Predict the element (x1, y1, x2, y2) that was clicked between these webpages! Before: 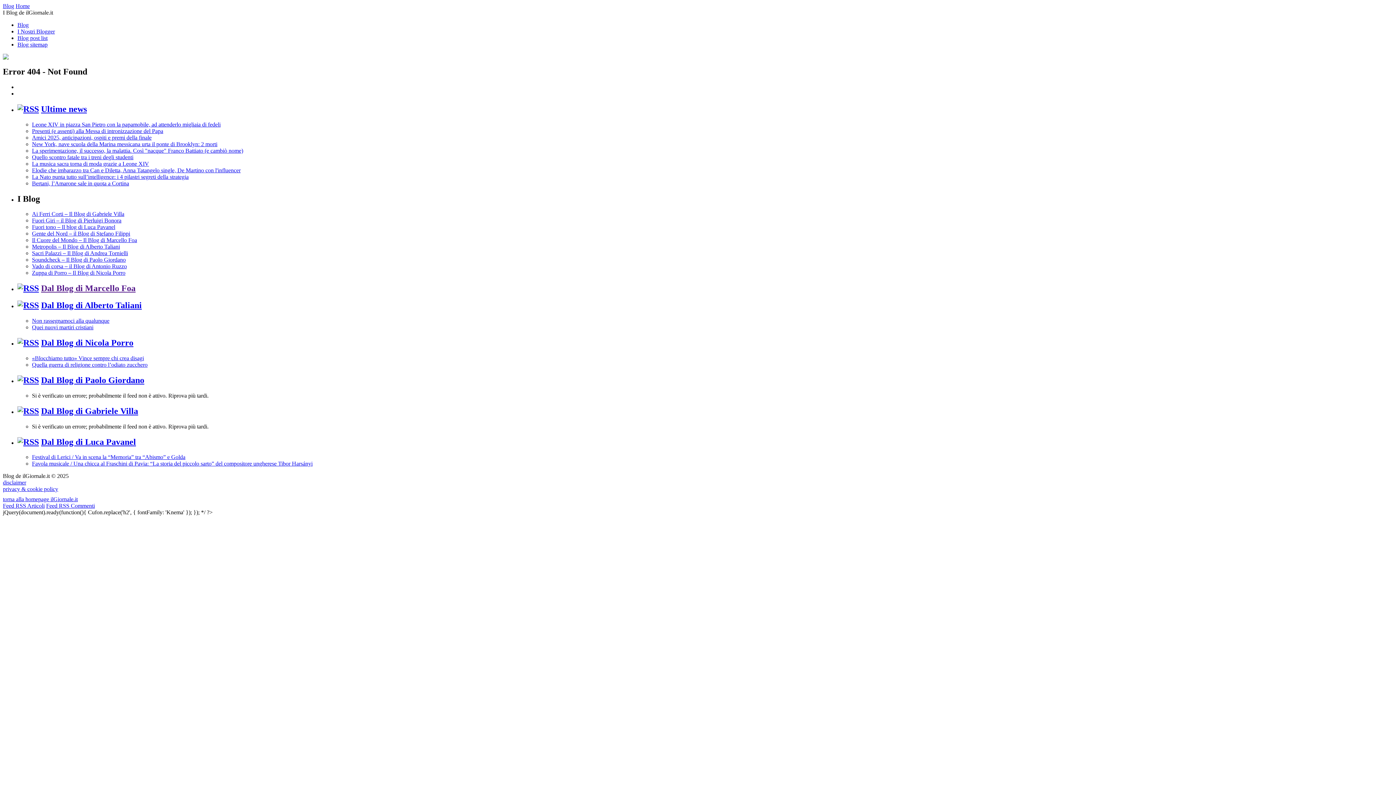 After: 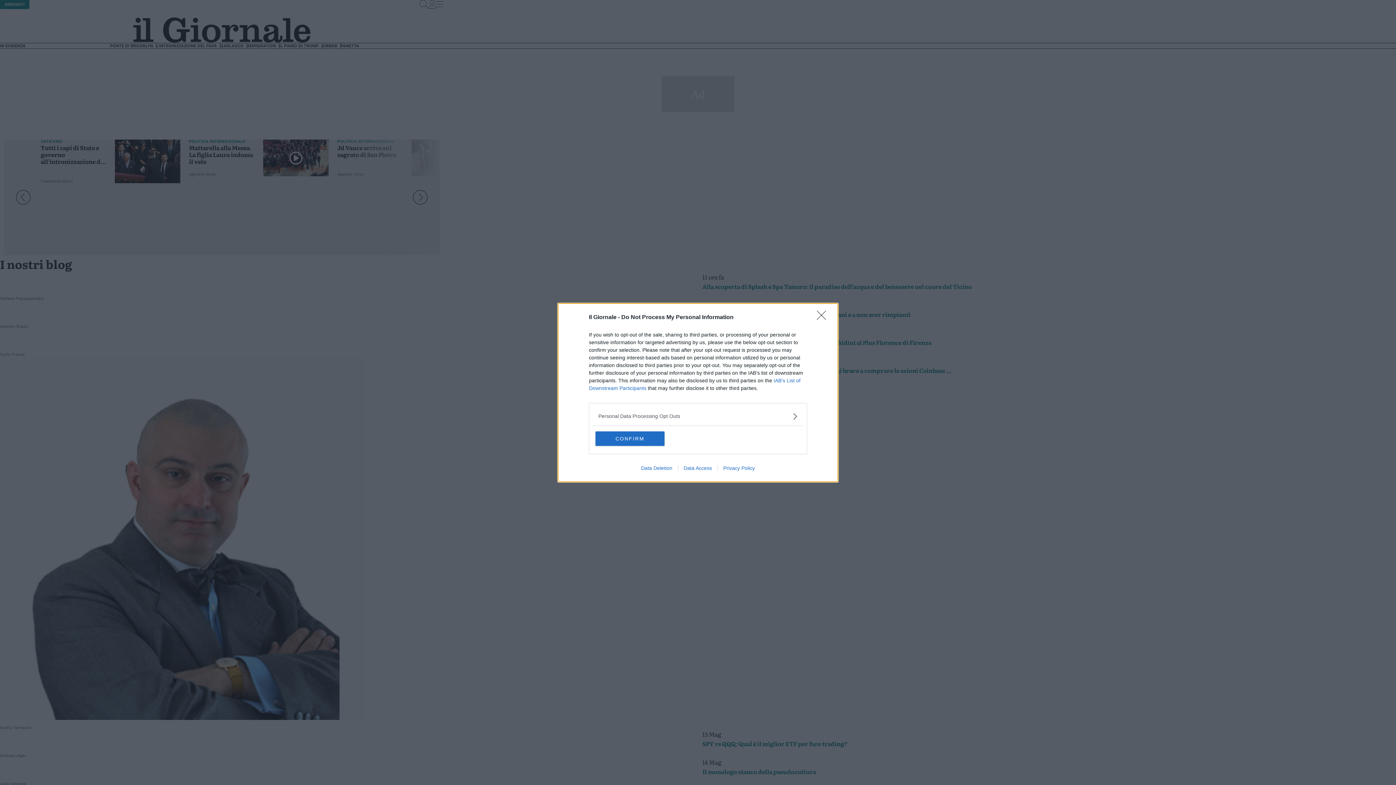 Action: label: Blog bbox: (17, 21, 28, 28)